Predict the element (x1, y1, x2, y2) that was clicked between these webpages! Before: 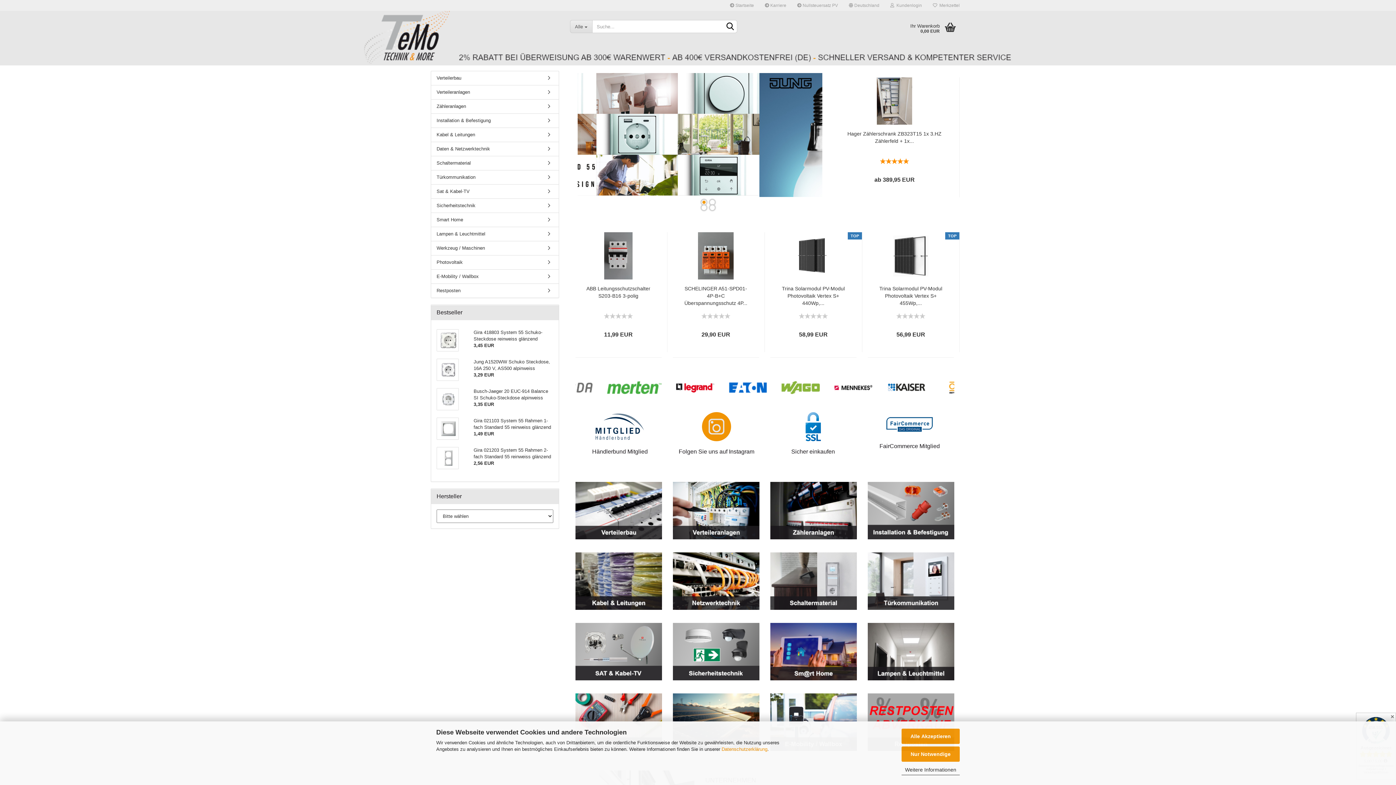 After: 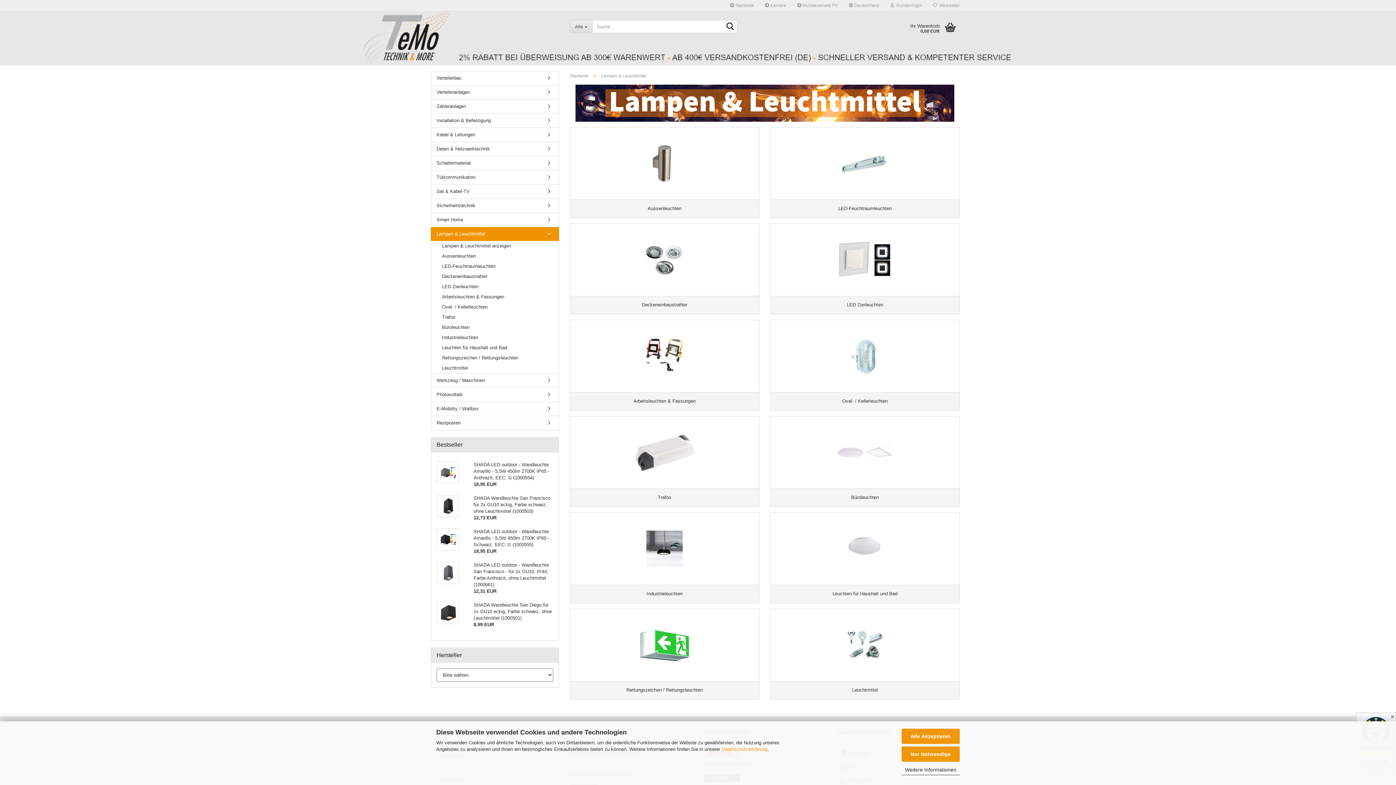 Action: bbox: (867, 623, 954, 680)